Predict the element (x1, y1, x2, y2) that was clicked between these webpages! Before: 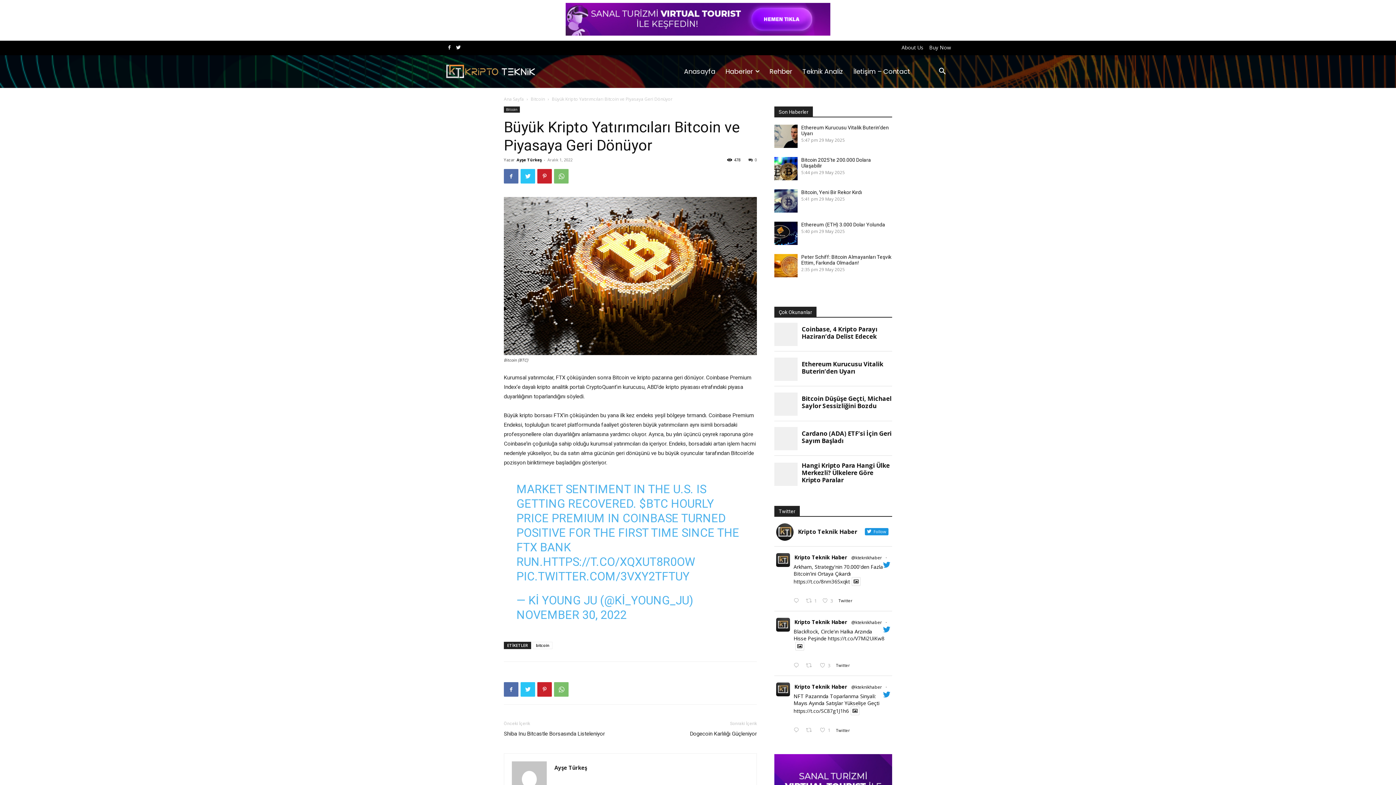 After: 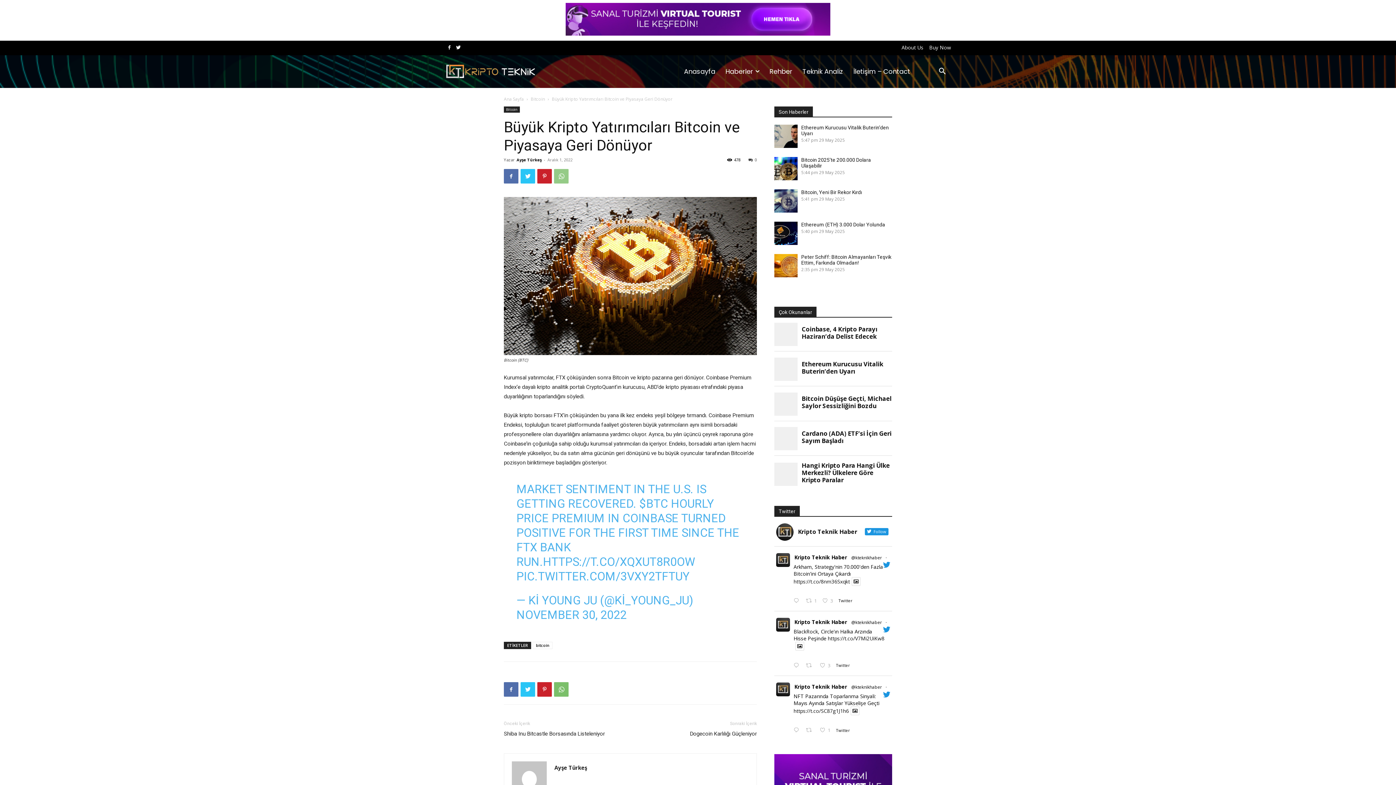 Action: bbox: (554, 169, 568, 183)